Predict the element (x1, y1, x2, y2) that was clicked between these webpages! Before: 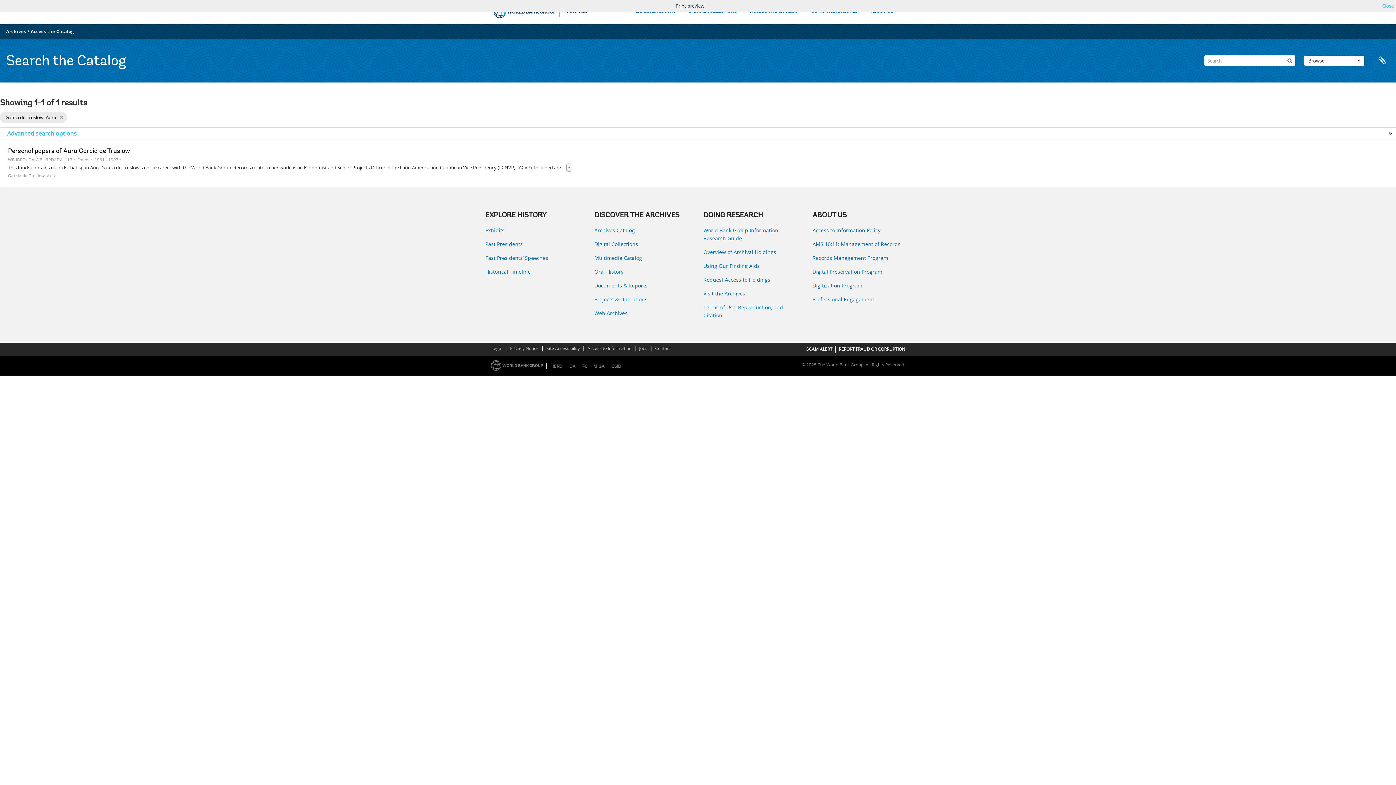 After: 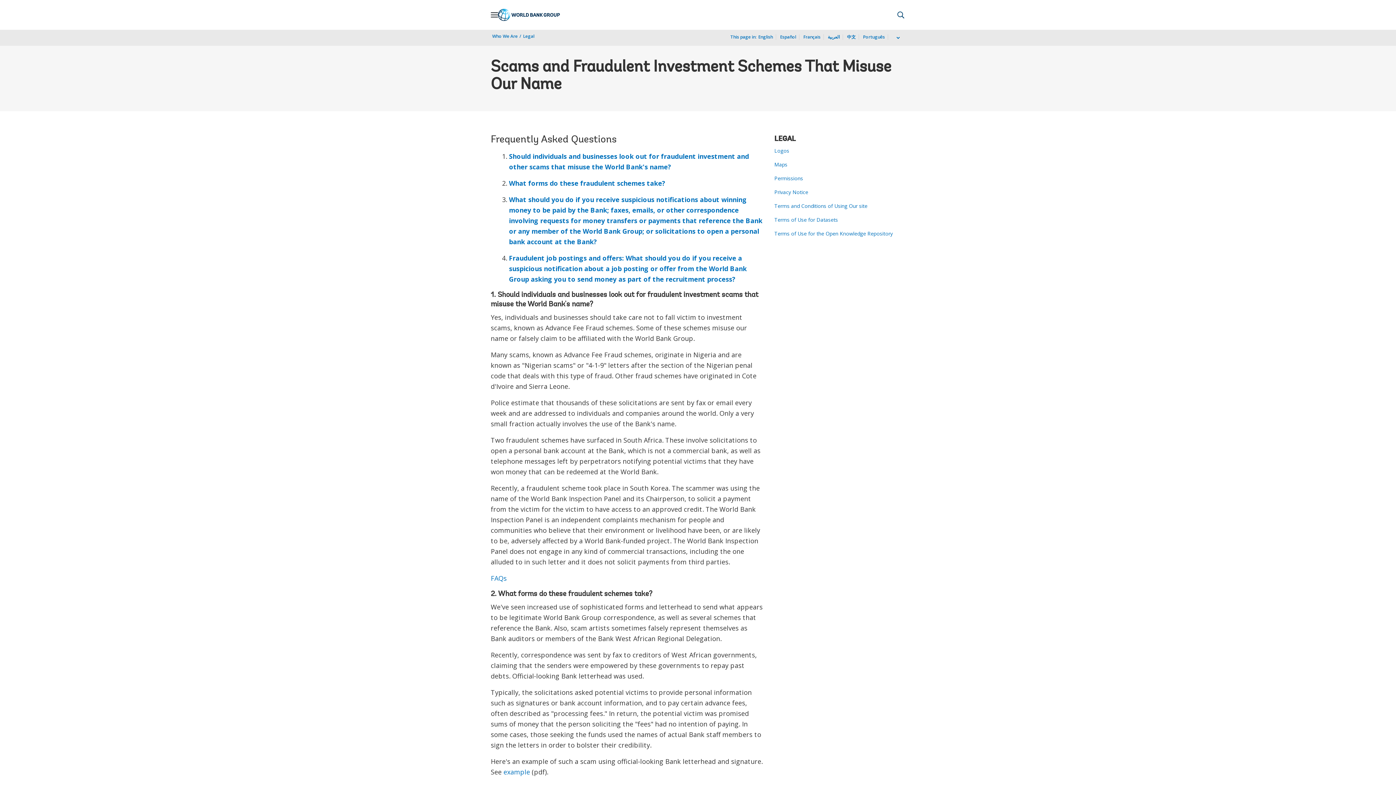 Action: label: SCAM ALERT bbox: (806, 346, 832, 352)